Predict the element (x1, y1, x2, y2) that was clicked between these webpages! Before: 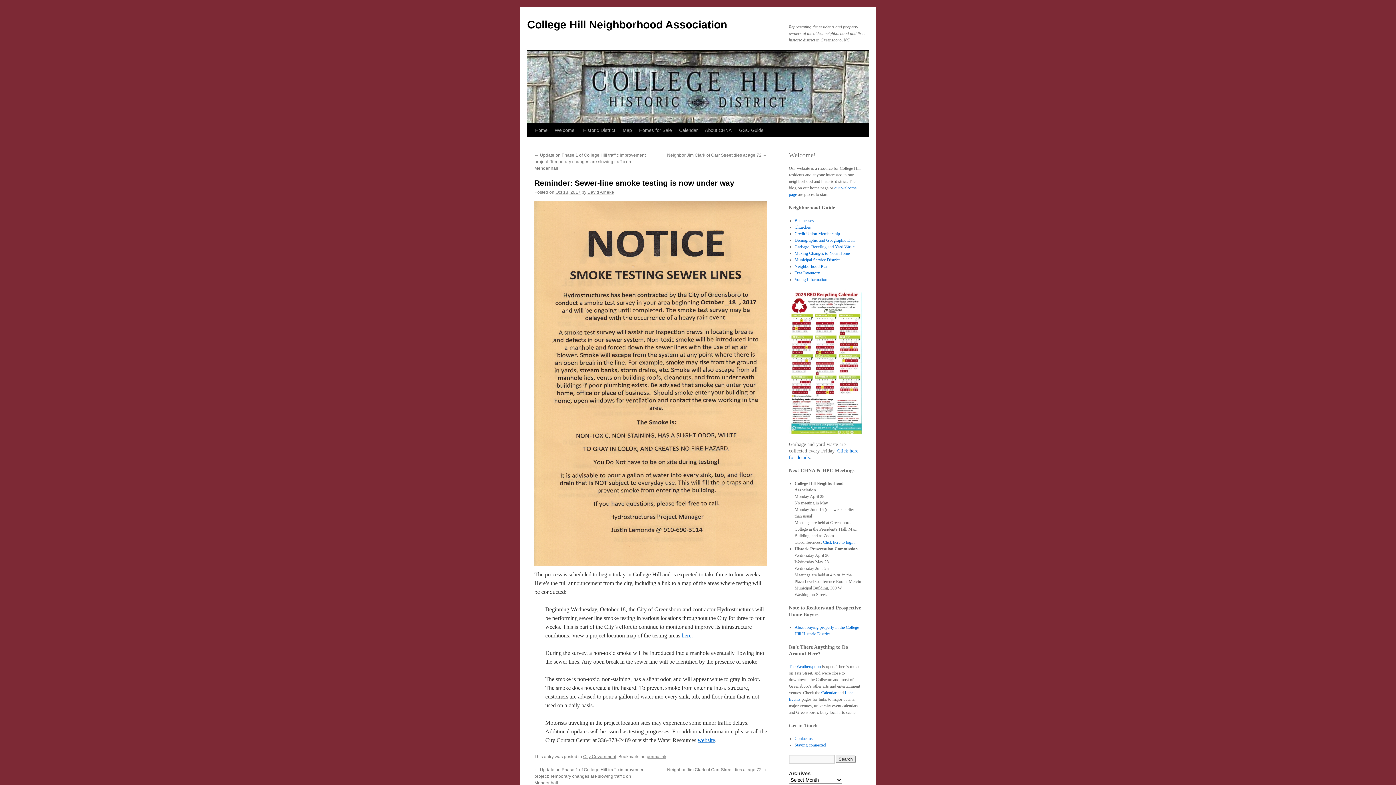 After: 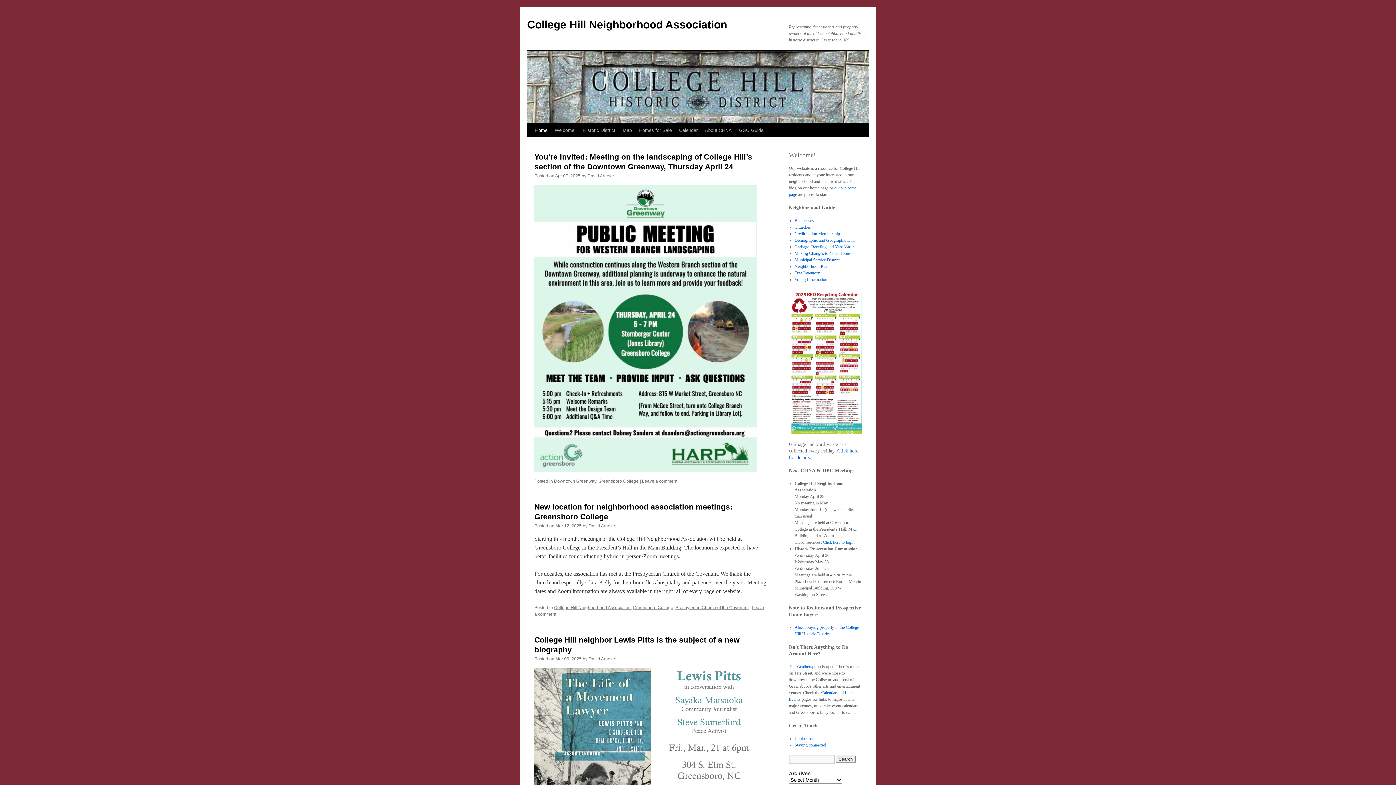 Action: label: College Hill Neighborhood Association bbox: (527, 18, 727, 30)